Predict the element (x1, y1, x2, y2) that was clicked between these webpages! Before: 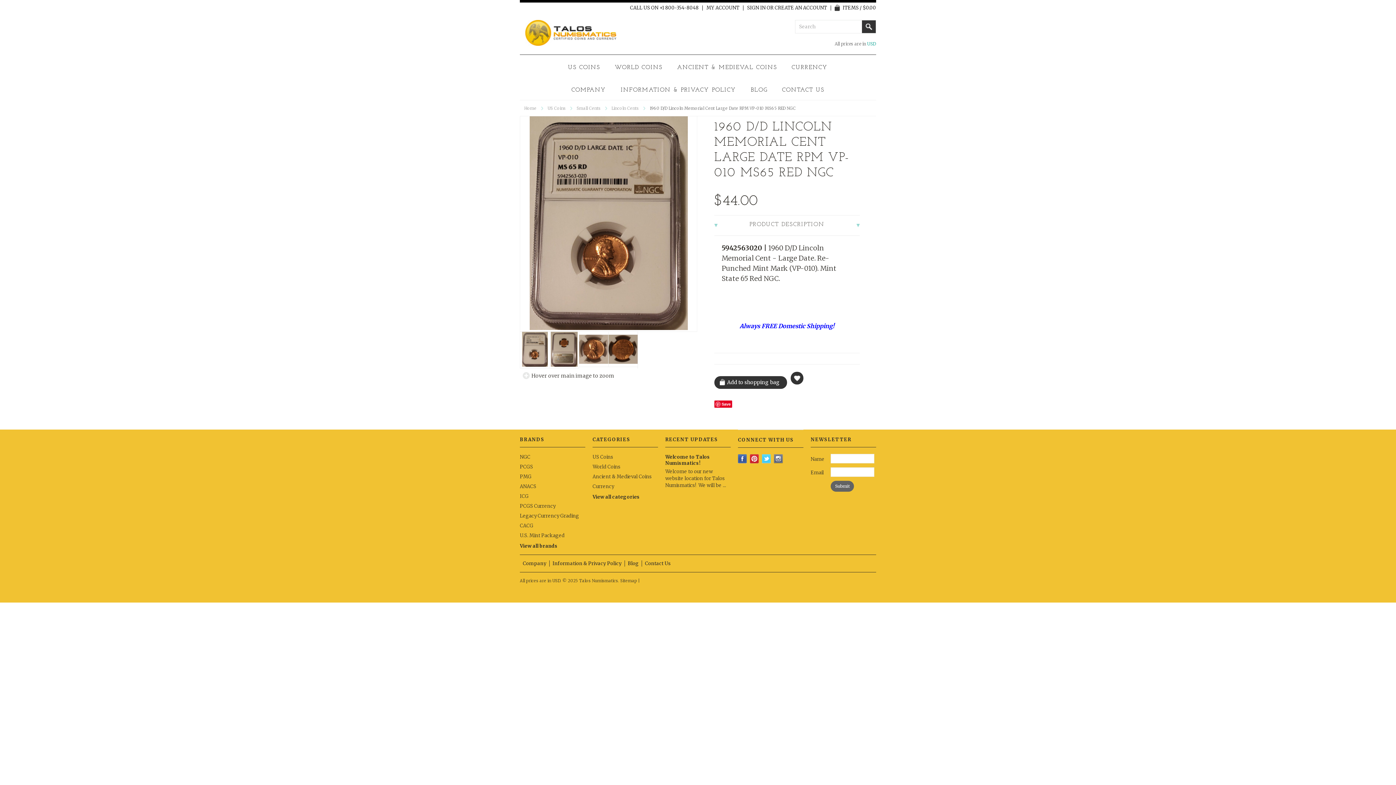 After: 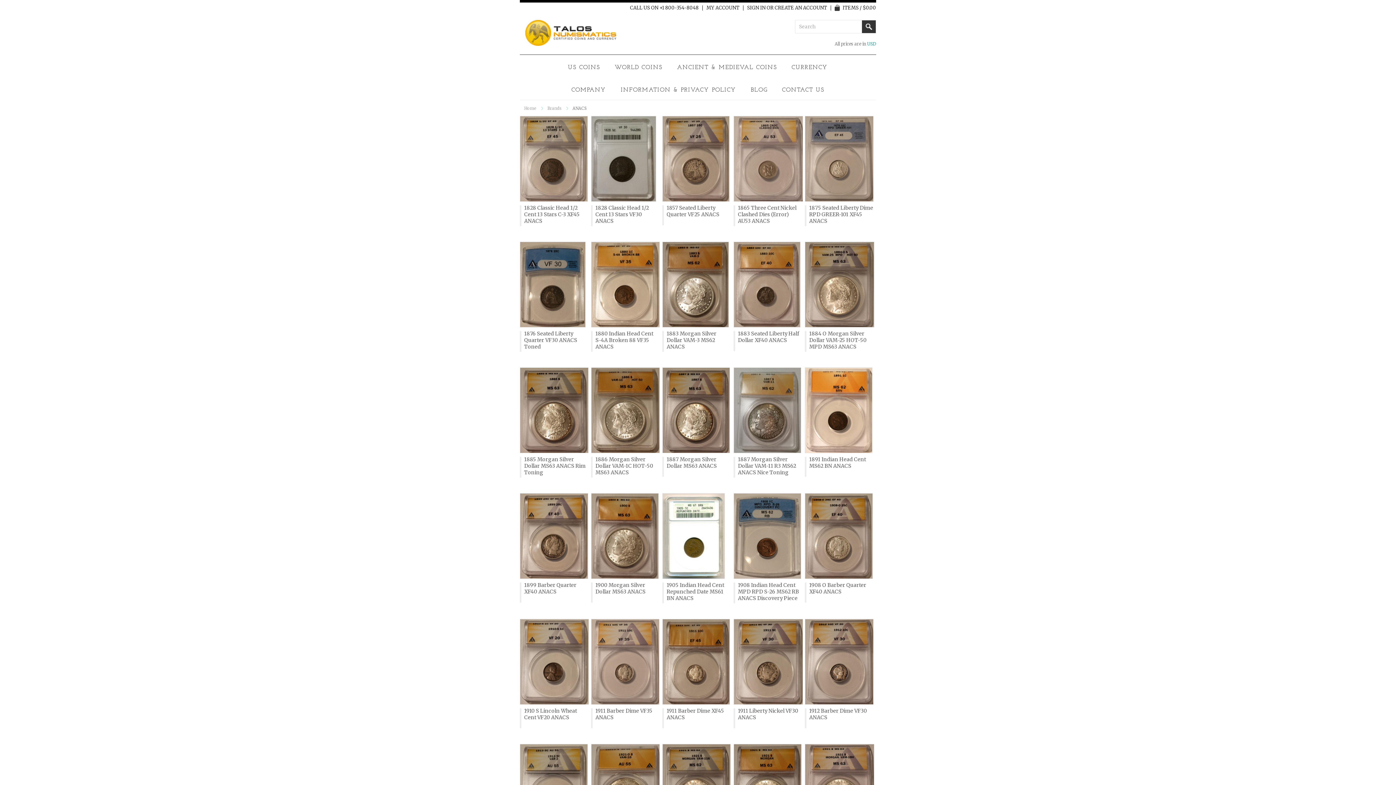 Action: bbox: (520, 483, 536, 489) label: ANACS